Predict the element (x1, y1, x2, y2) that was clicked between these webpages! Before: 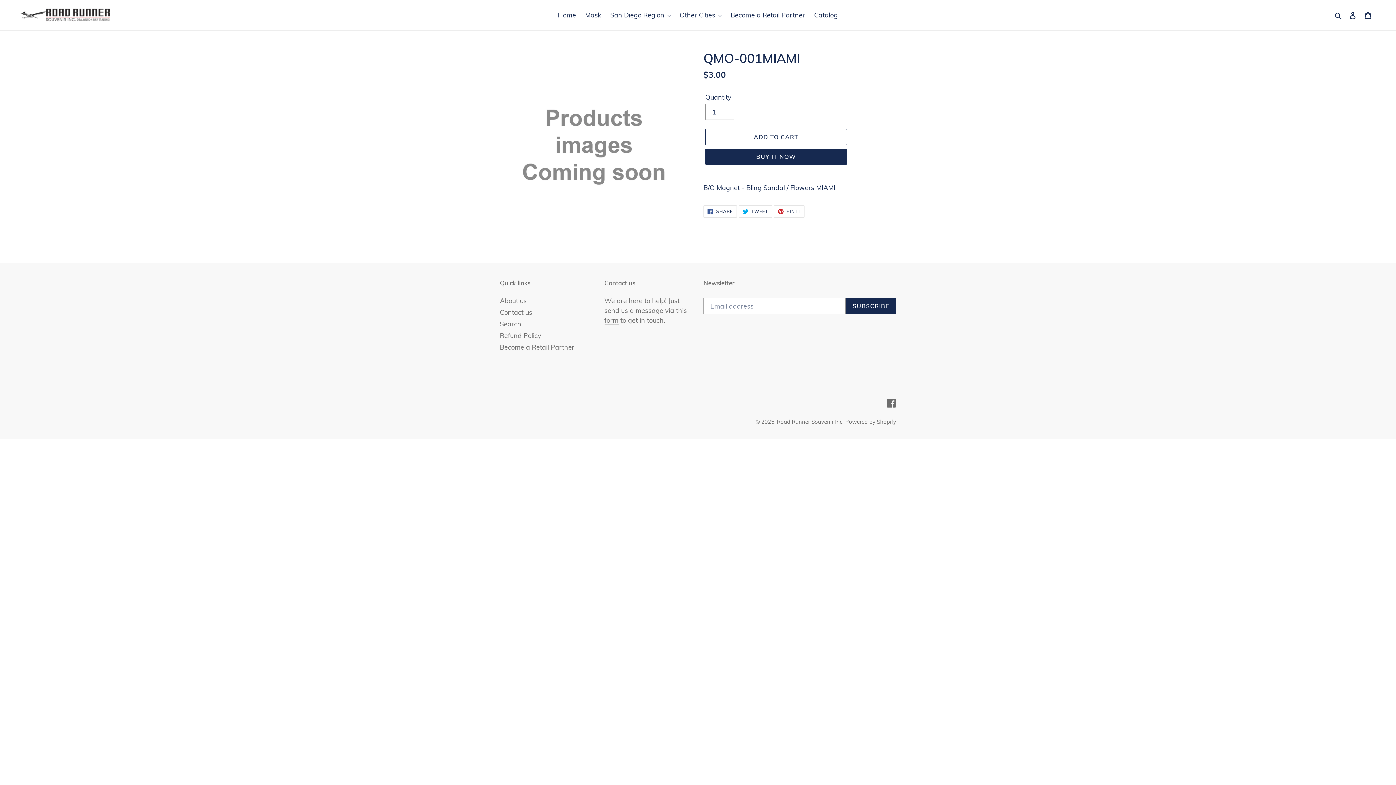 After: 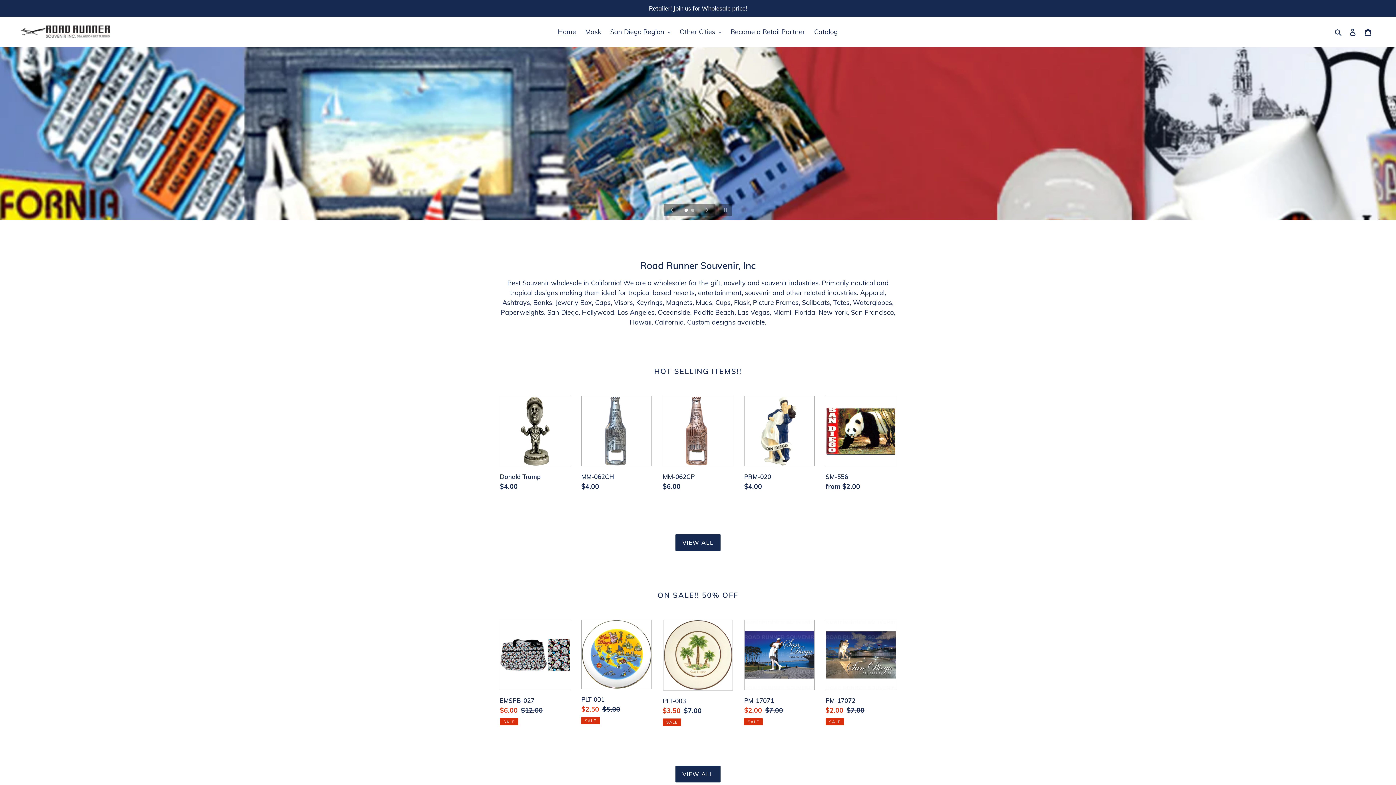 Action: label: Home bbox: (554, 9, 579, 21)